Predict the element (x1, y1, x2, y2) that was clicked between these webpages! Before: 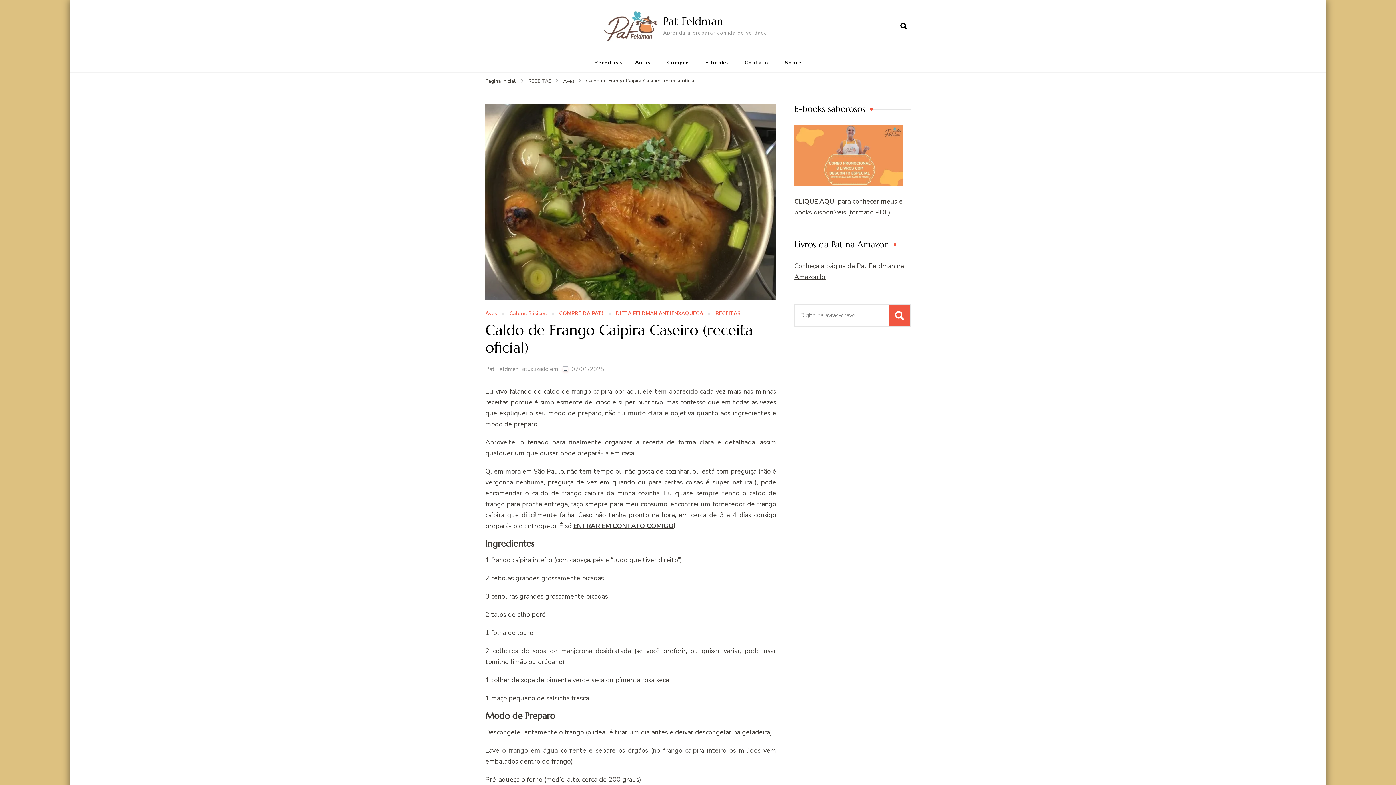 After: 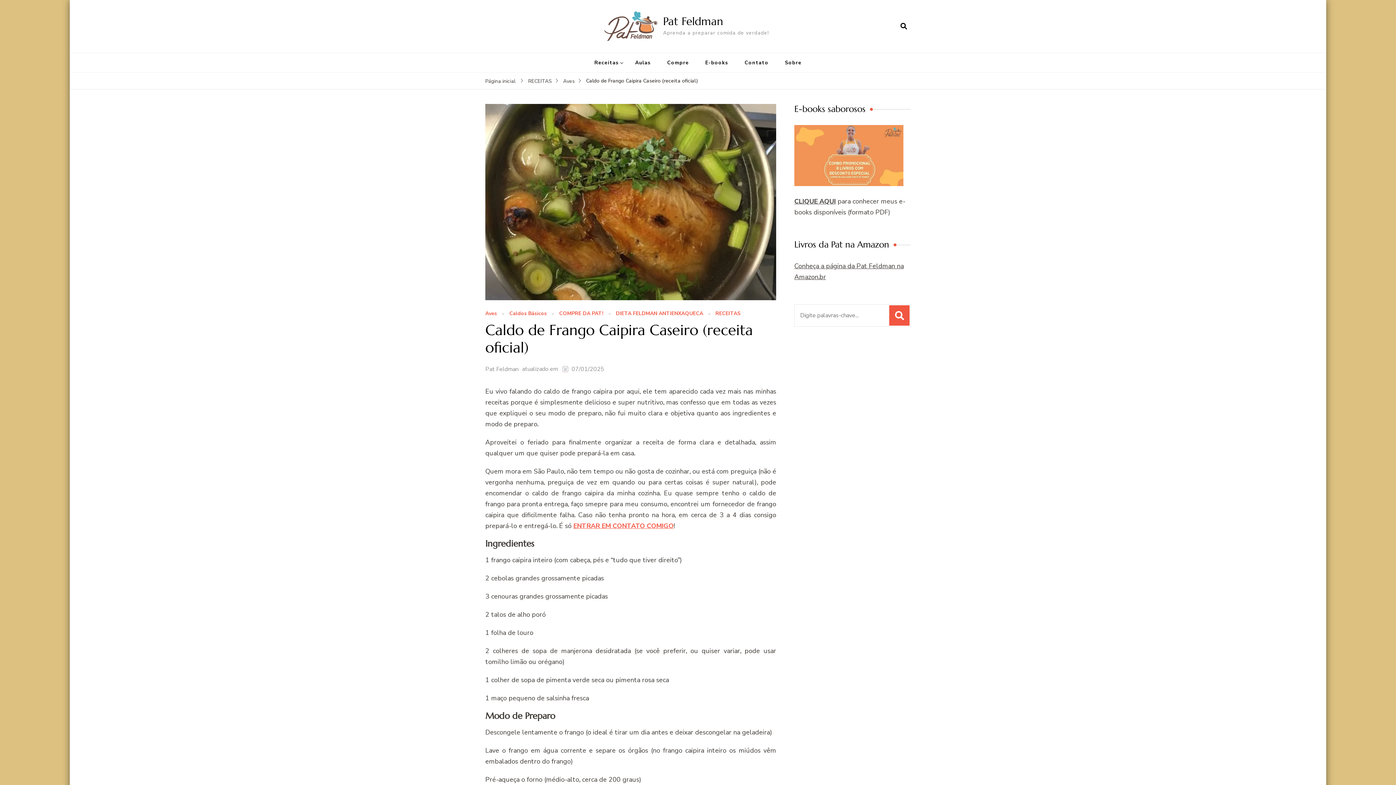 Action: label: ENTRAR EM CONTATO COMIGO bbox: (573, 521, 673, 530)